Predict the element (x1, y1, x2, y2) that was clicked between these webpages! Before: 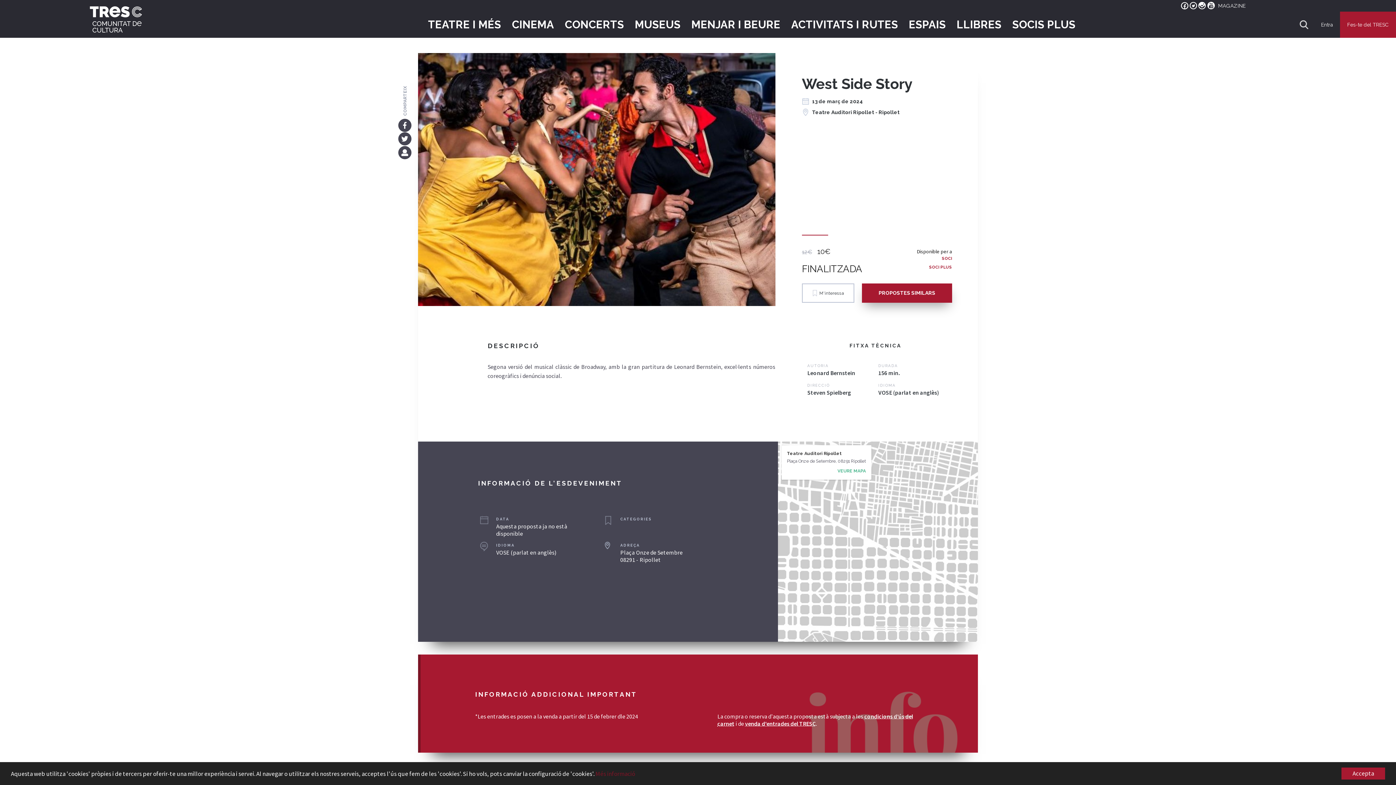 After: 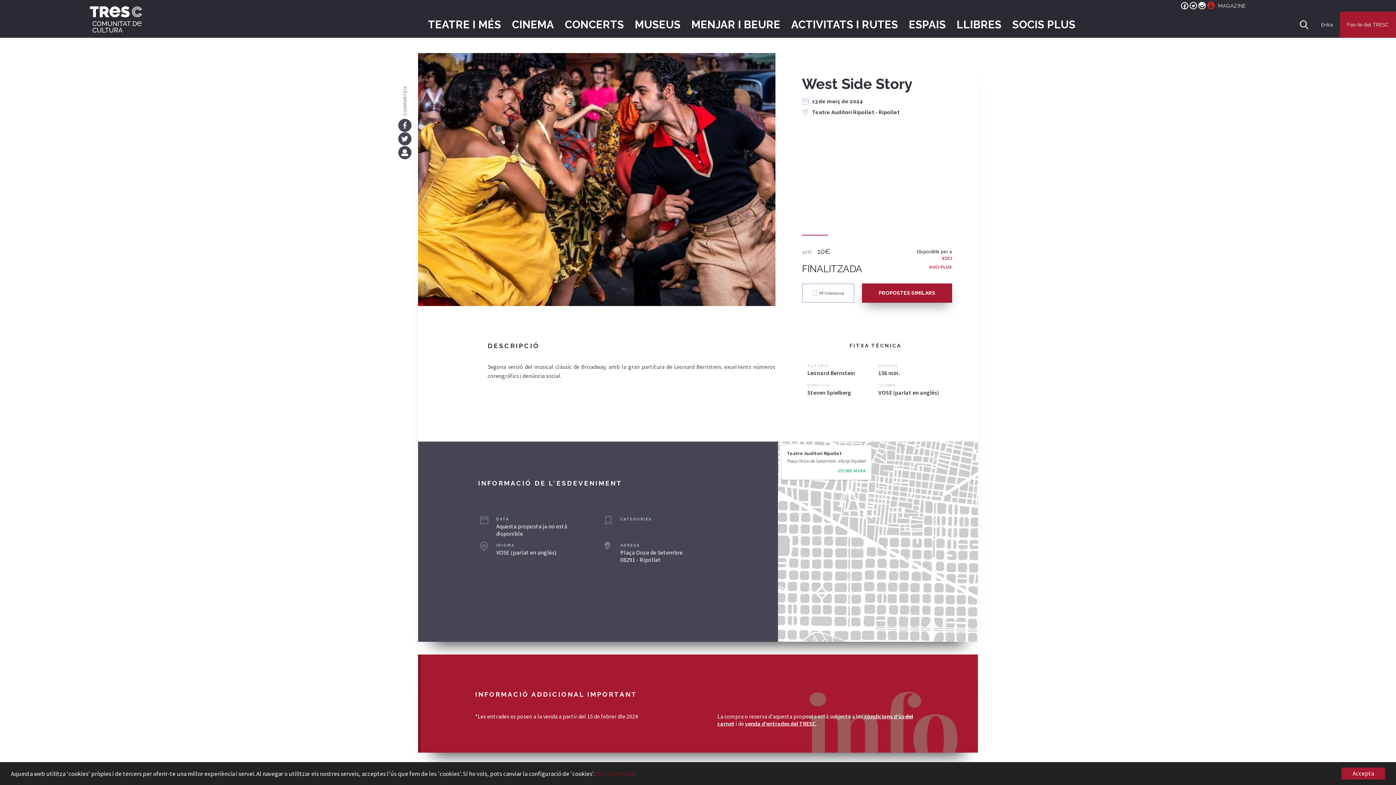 Action: bbox: (1206, -1, 1213, 12)